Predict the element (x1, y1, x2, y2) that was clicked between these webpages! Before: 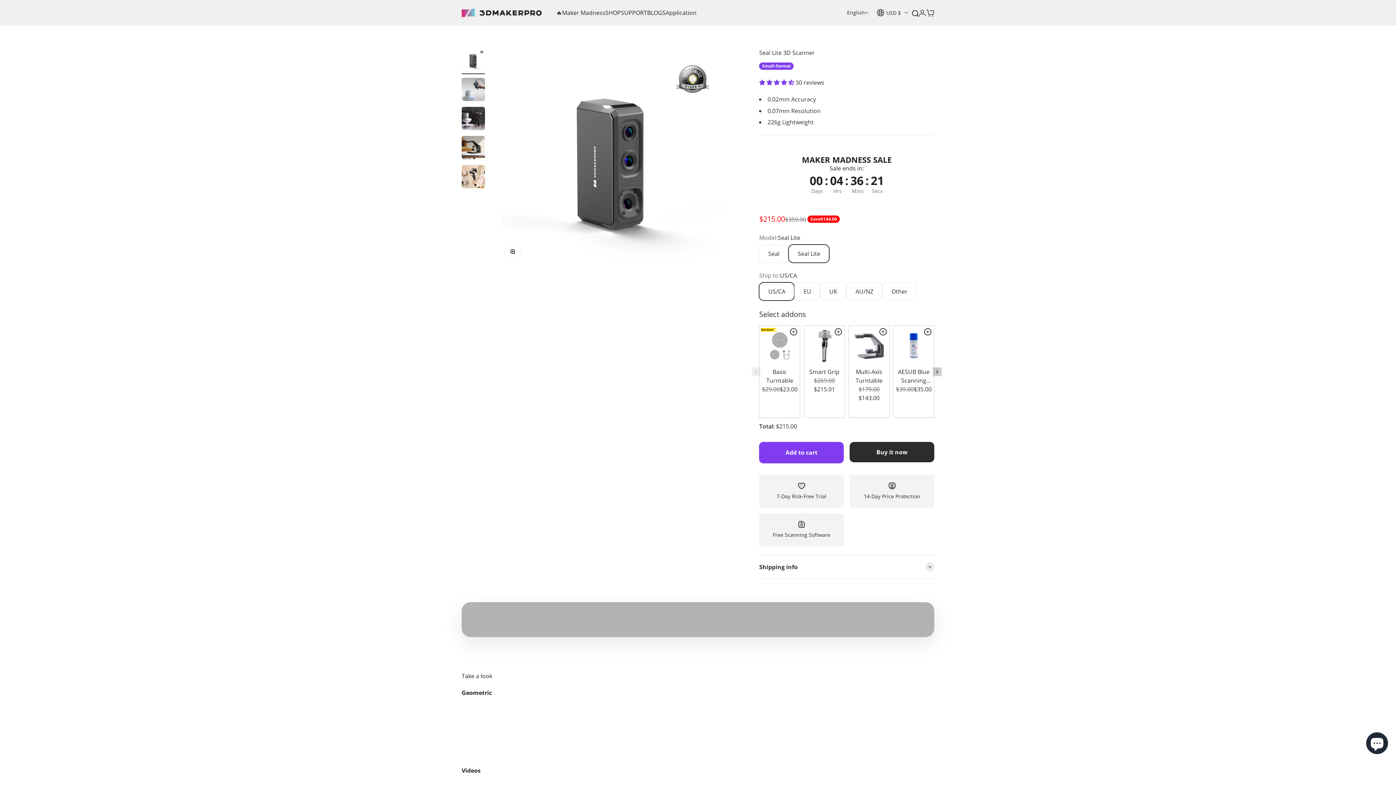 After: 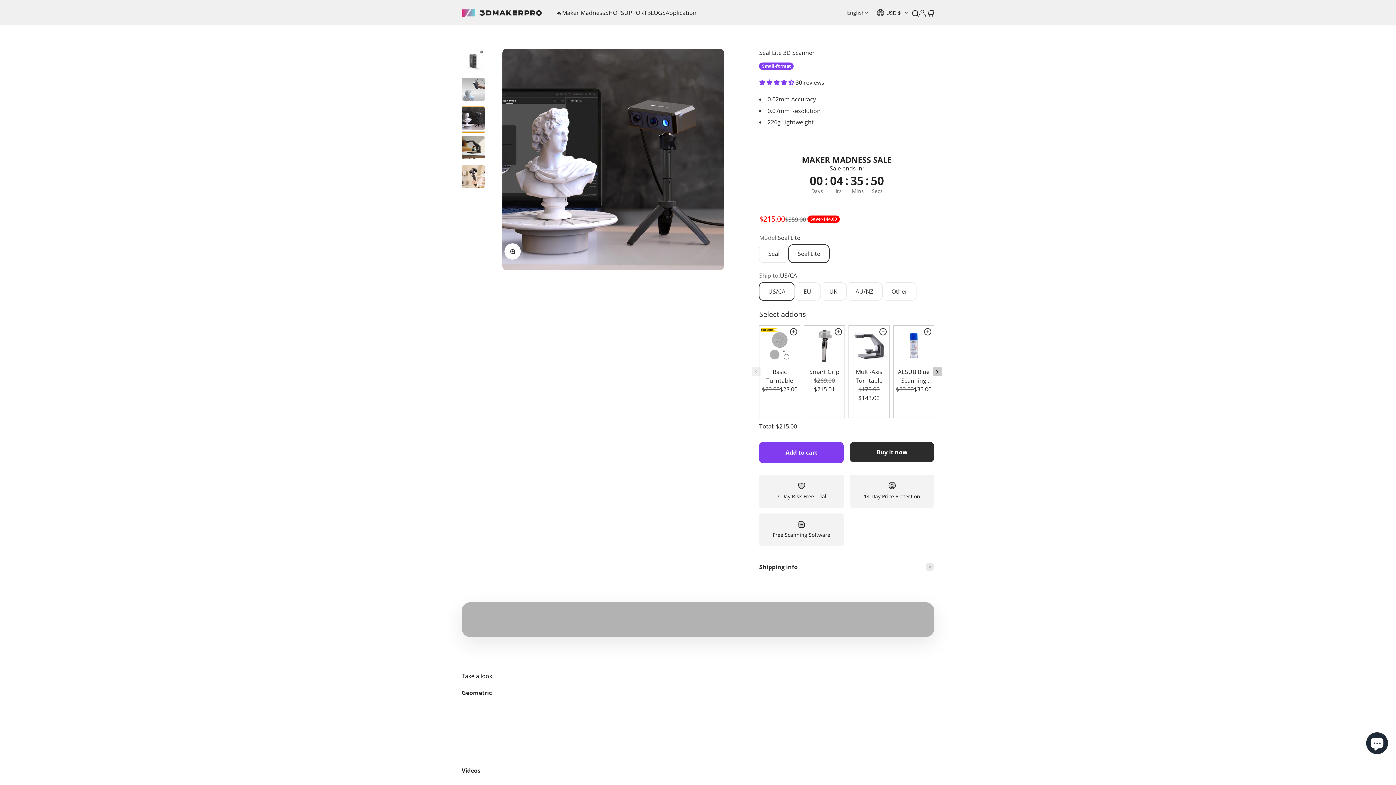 Action: bbox: (461, 106, 485, 132) label: Go to item 3